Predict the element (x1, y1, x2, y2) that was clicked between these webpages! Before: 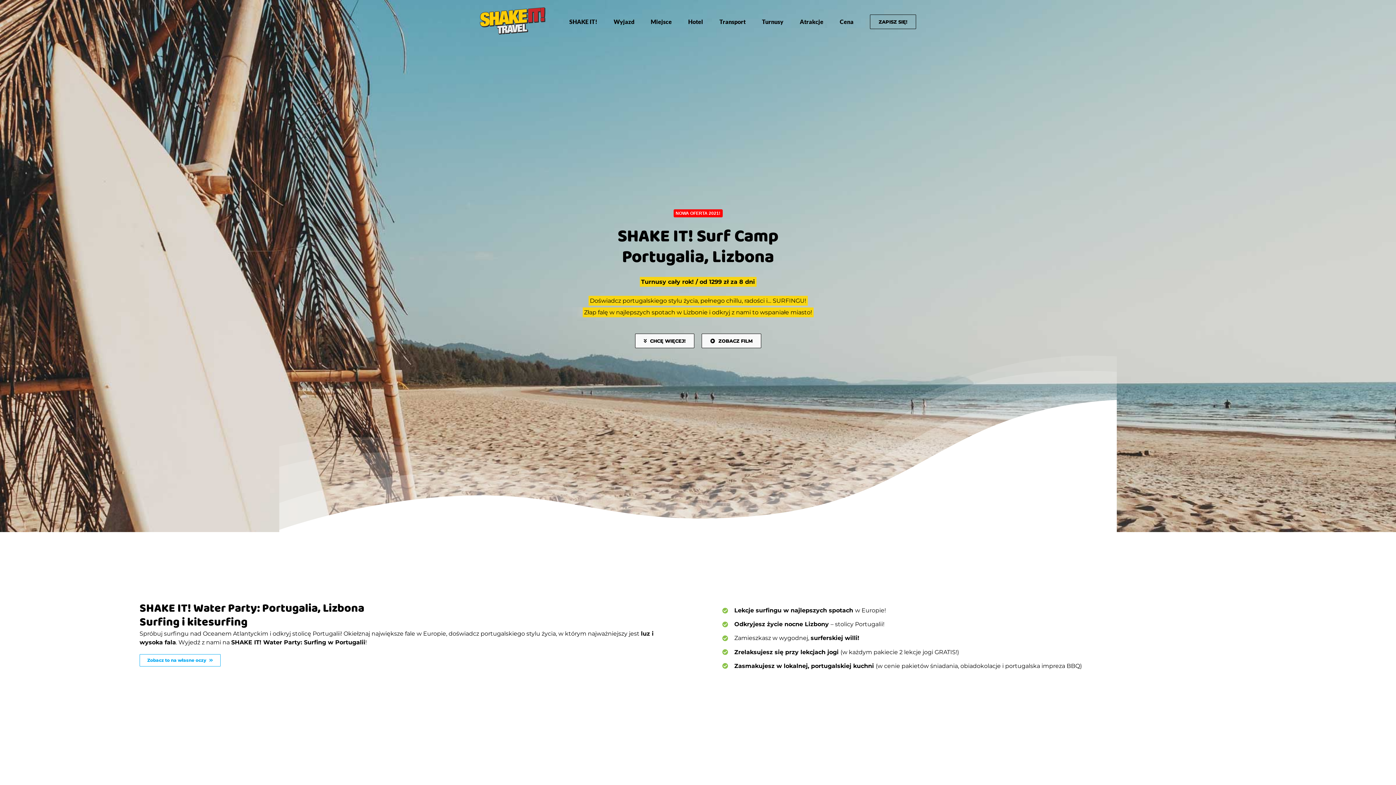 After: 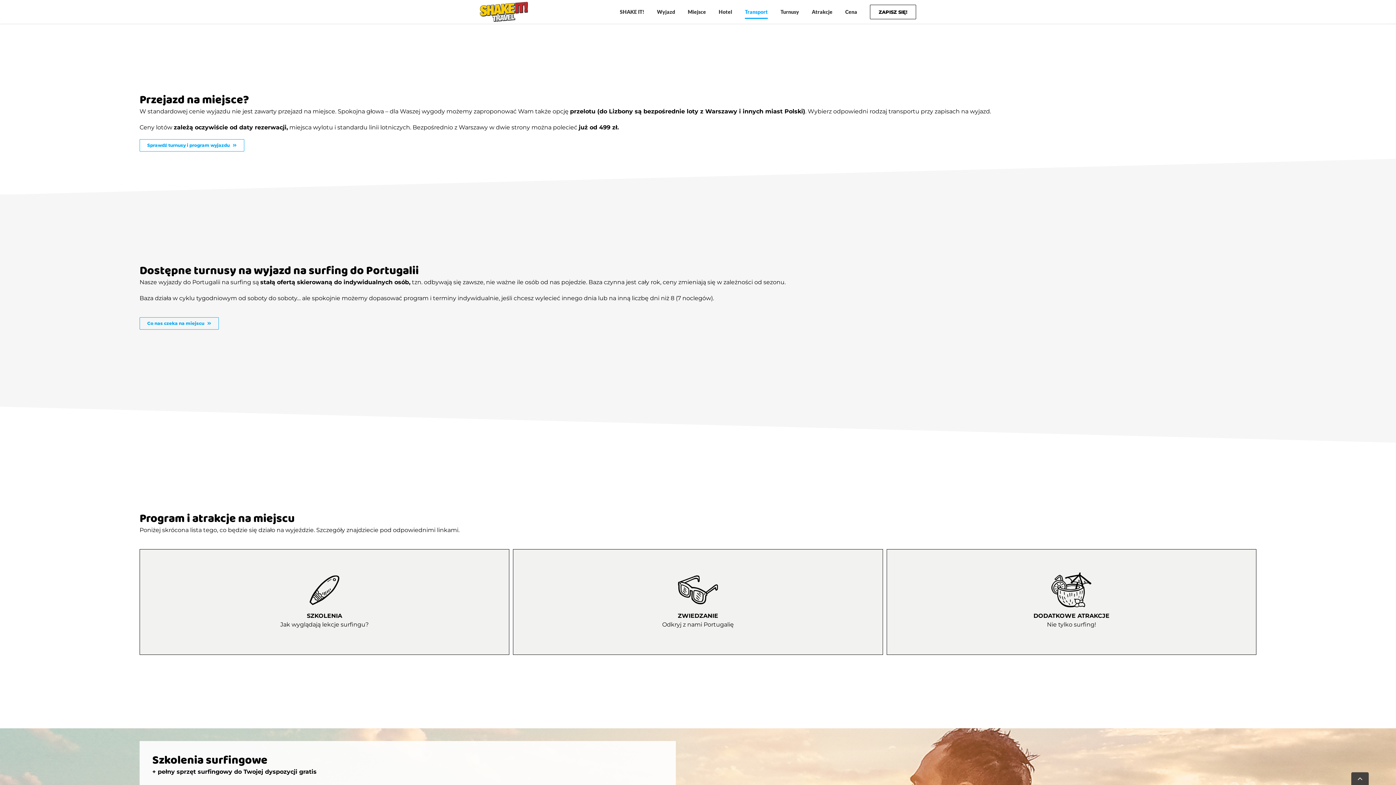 Action: label: Transport bbox: (719, 0, 745, 43)